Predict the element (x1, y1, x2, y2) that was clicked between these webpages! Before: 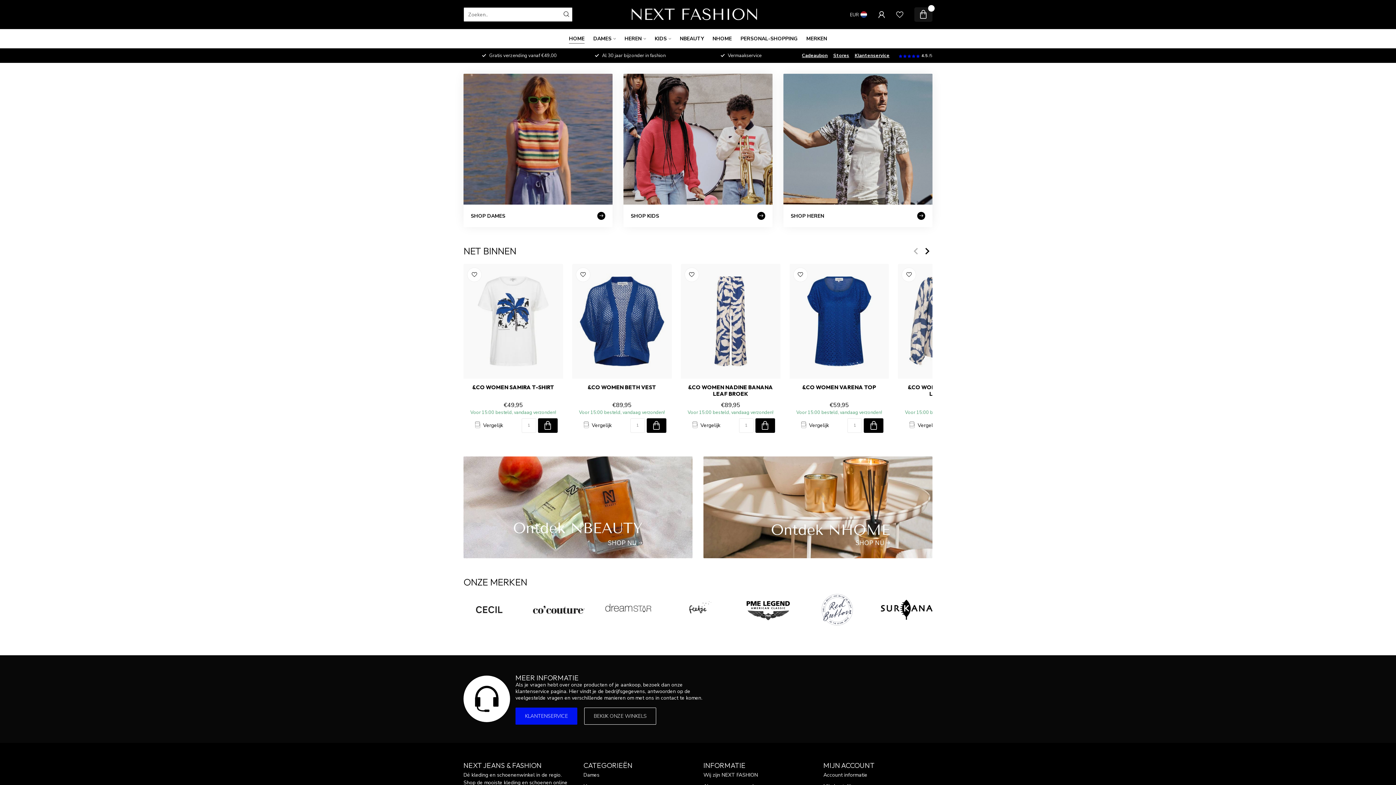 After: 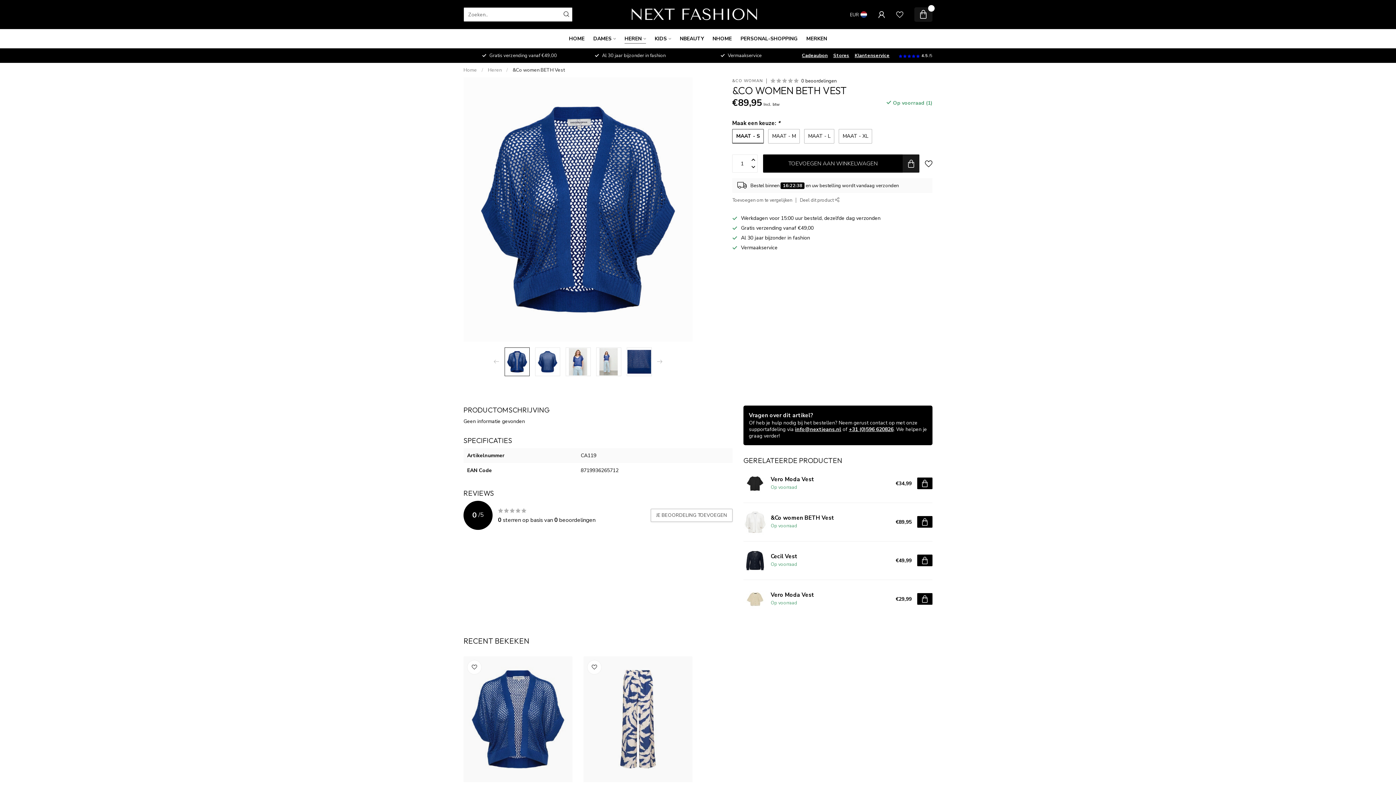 Action: bbox: (572, 264, 671, 378)